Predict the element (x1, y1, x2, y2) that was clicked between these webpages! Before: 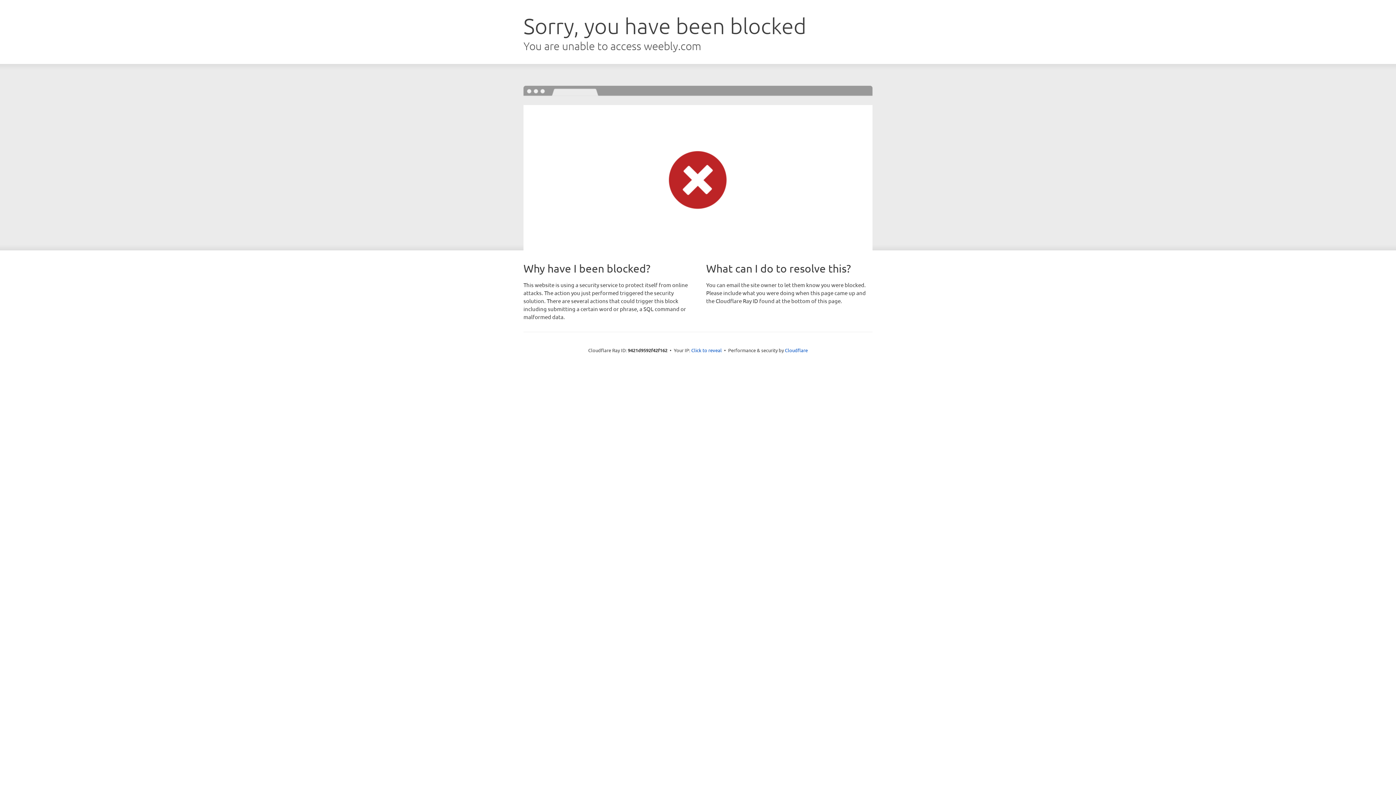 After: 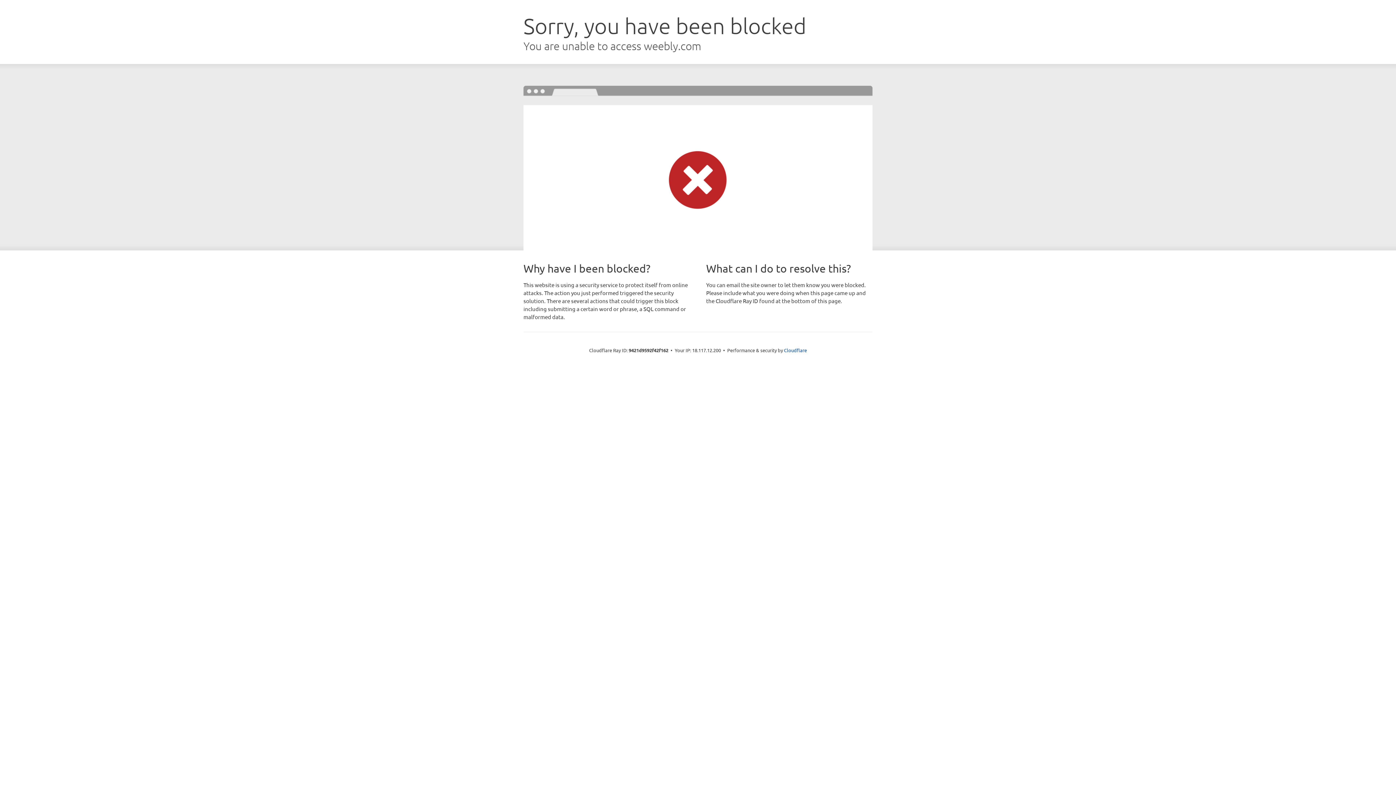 Action: label: Click to reveal bbox: (691, 346, 722, 353)